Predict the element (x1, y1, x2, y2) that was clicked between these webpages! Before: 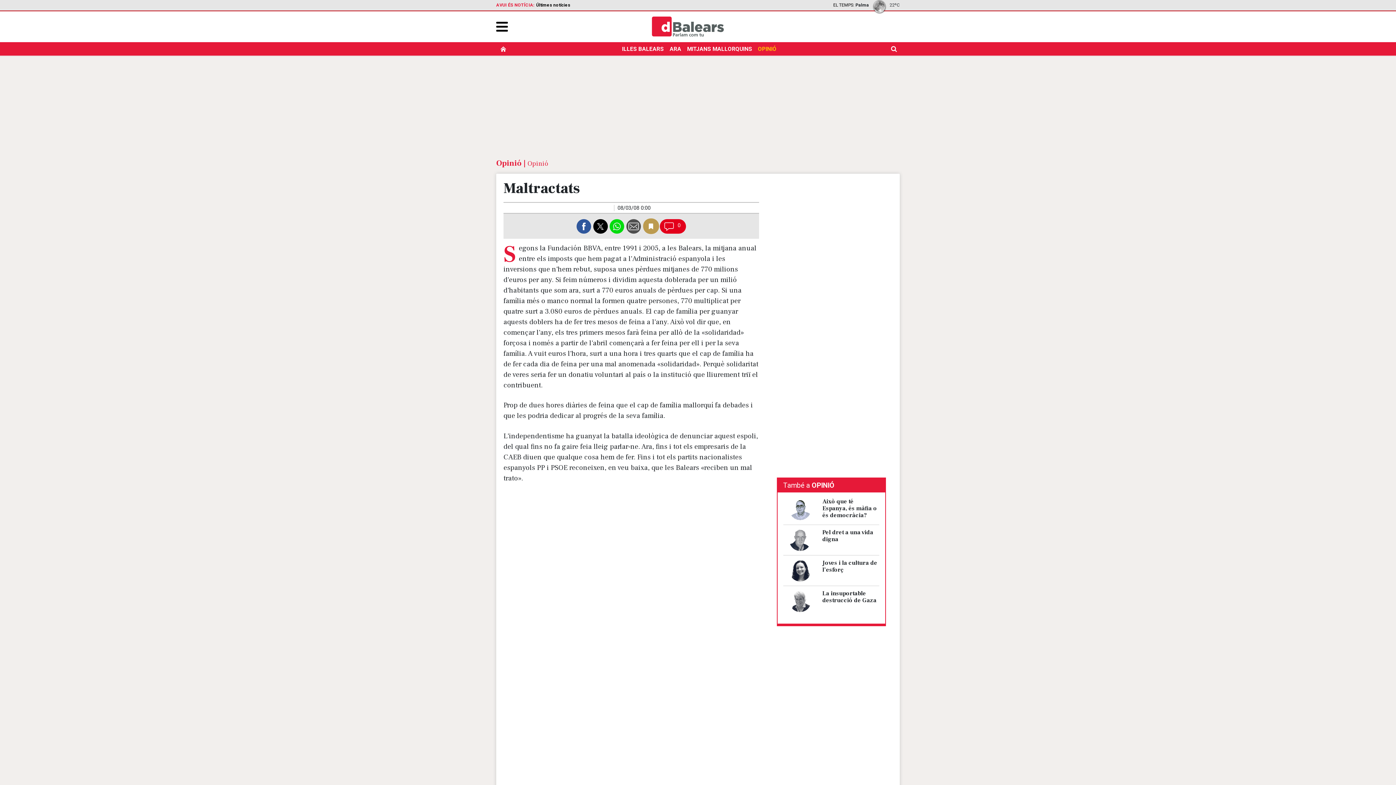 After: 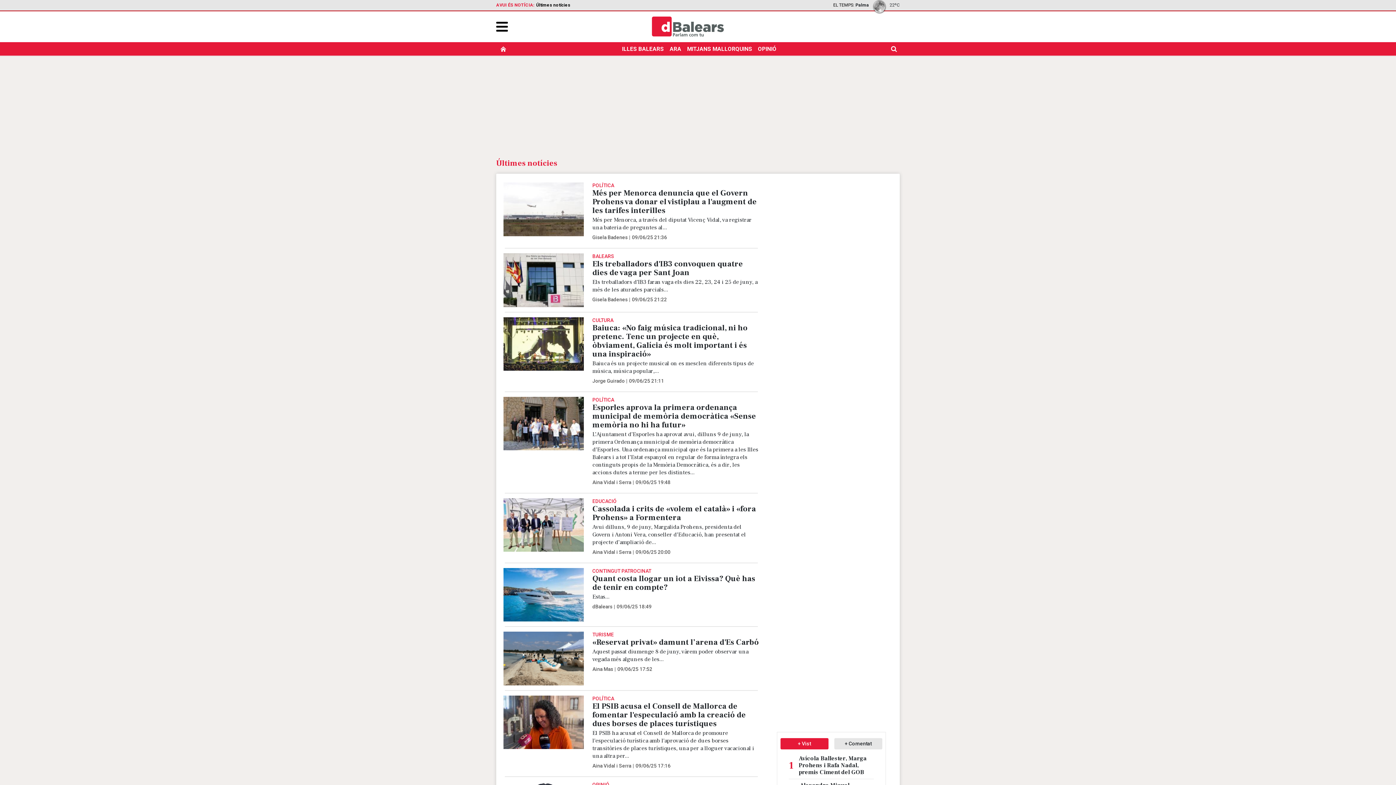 Action: bbox: (536, 2, 570, 7) label: Últimes notícies